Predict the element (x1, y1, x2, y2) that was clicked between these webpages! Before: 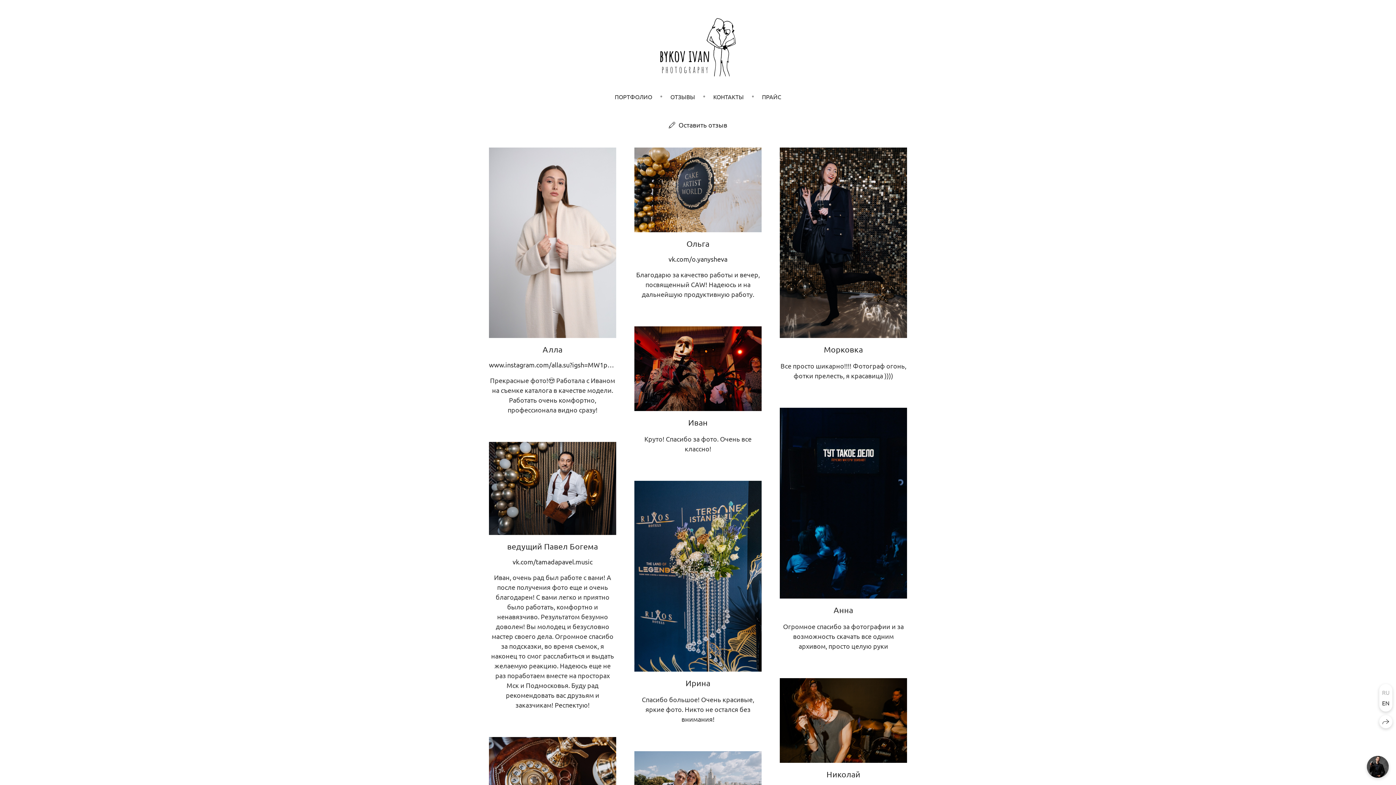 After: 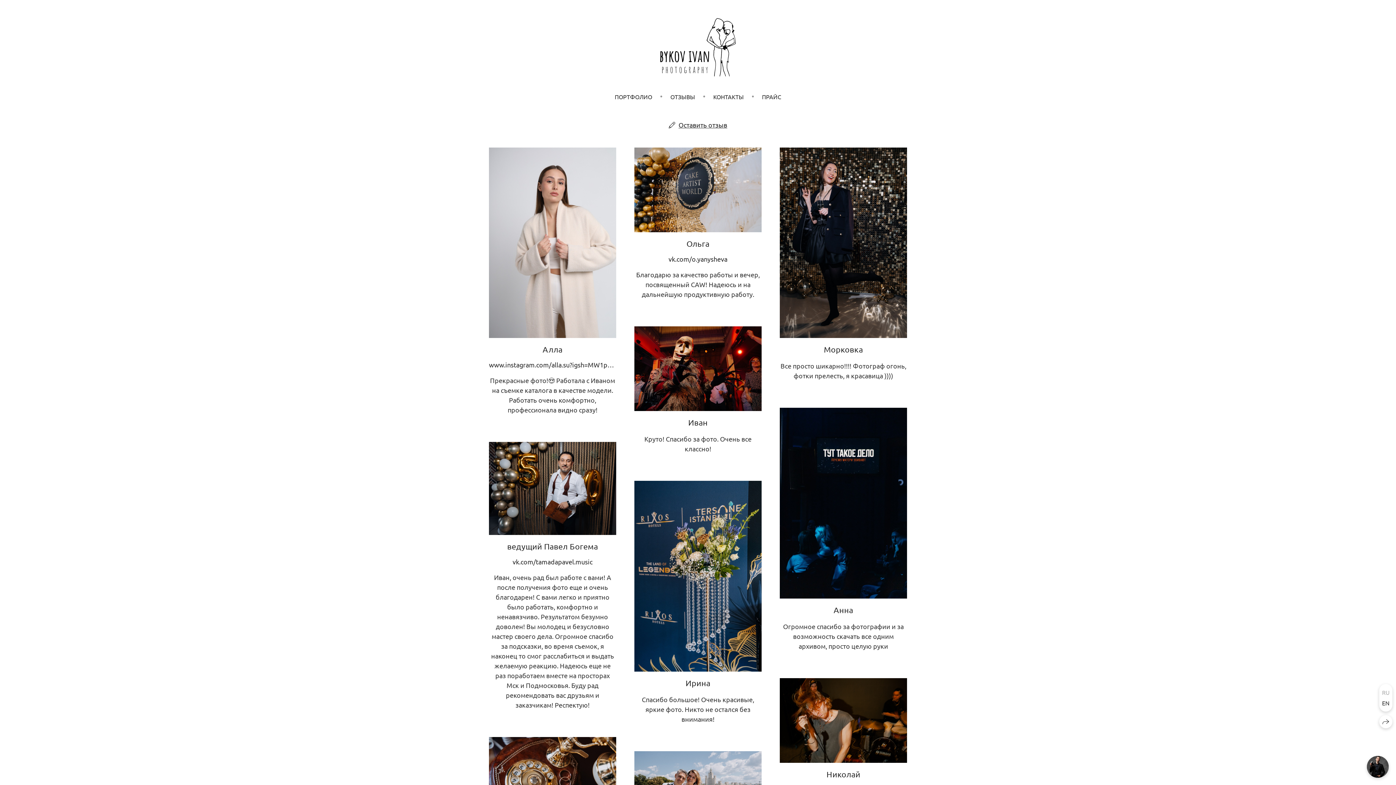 Action: label: Оставить отзыв bbox: (668, 120, 727, 129)